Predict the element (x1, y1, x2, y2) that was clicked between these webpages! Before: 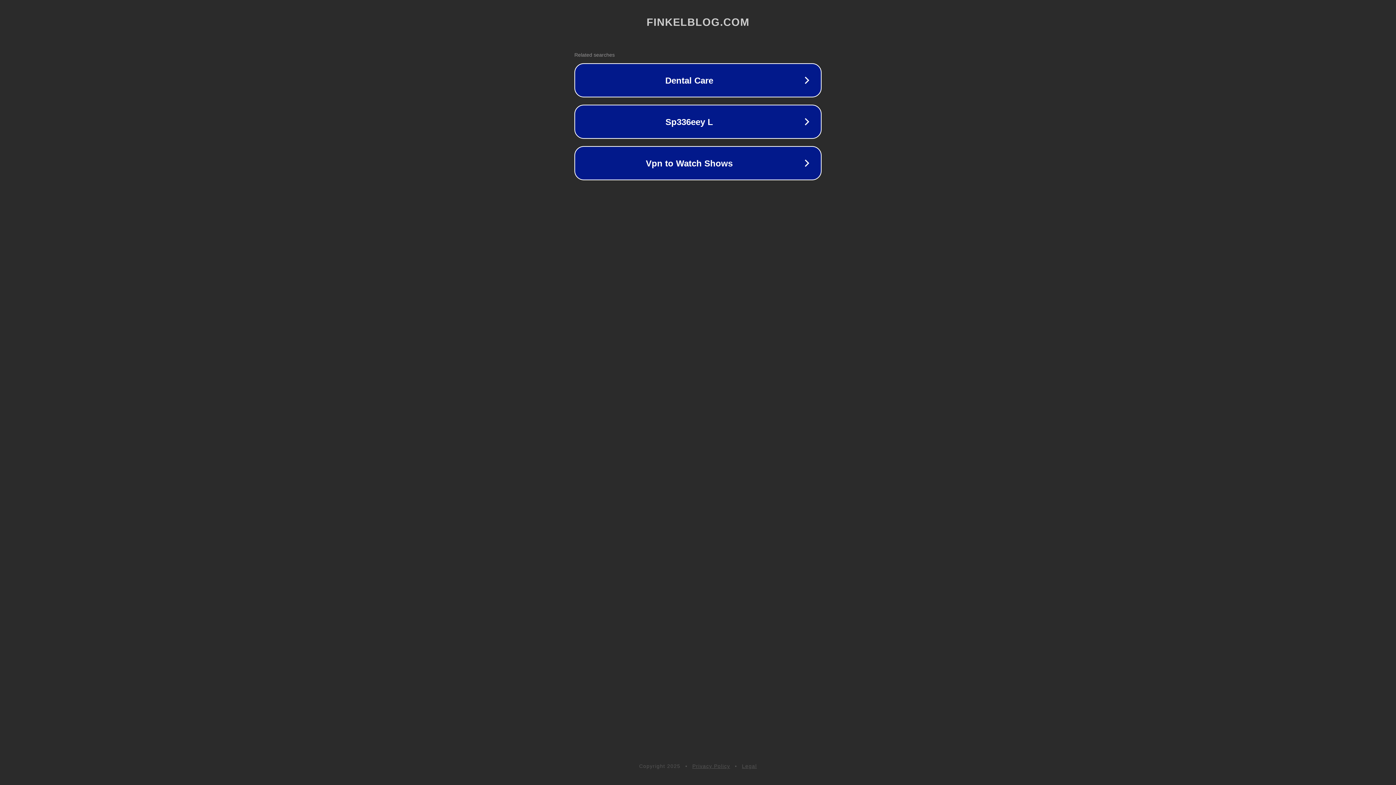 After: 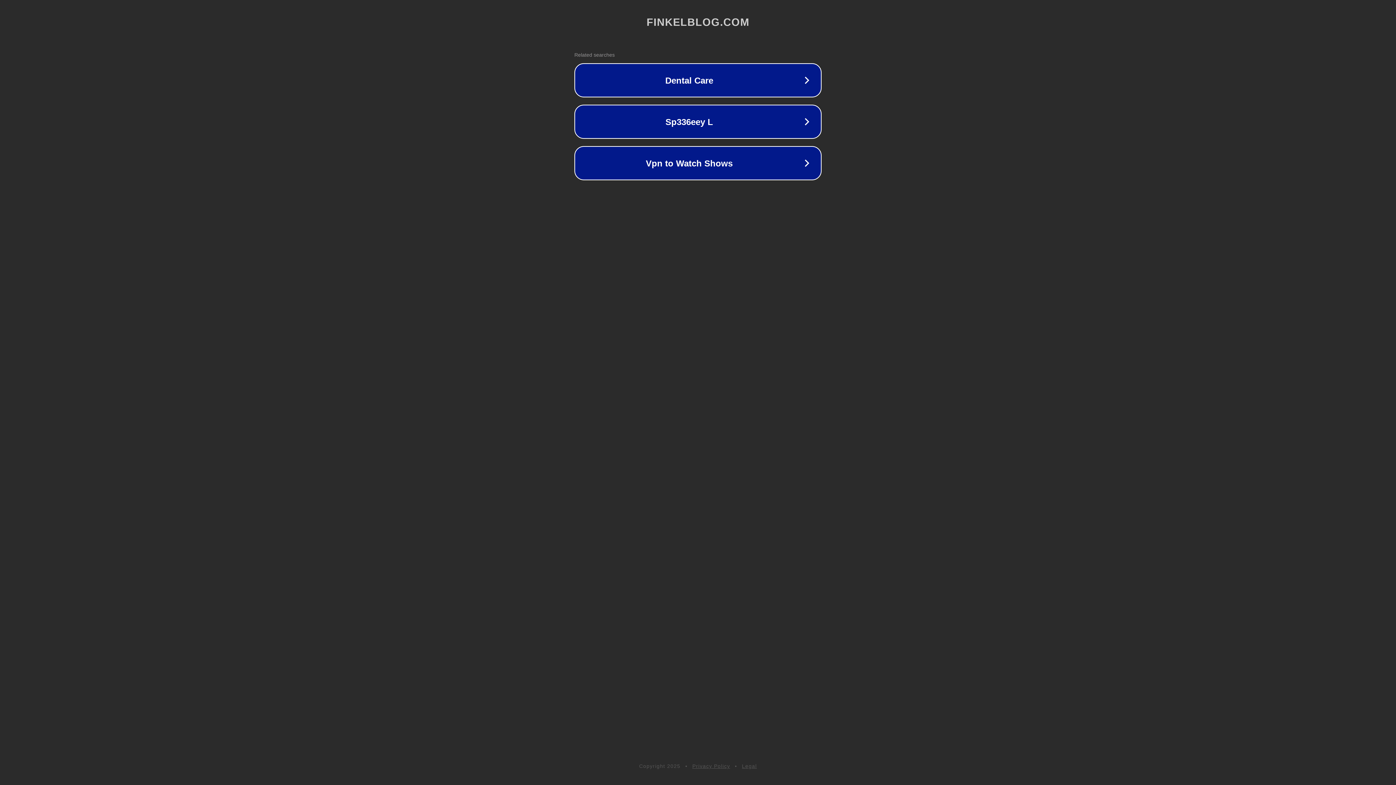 Action: bbox: (742, 763, 757, 769) label: Legal